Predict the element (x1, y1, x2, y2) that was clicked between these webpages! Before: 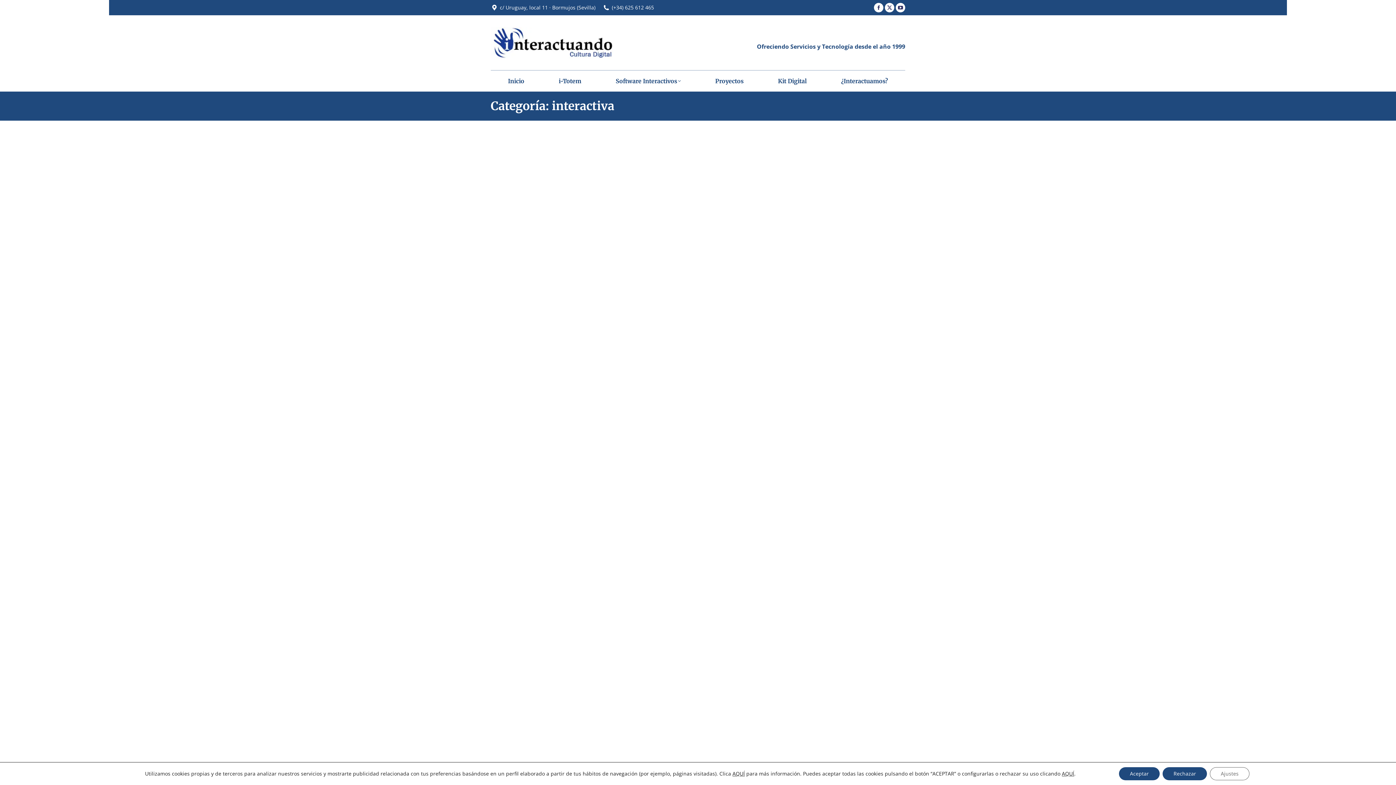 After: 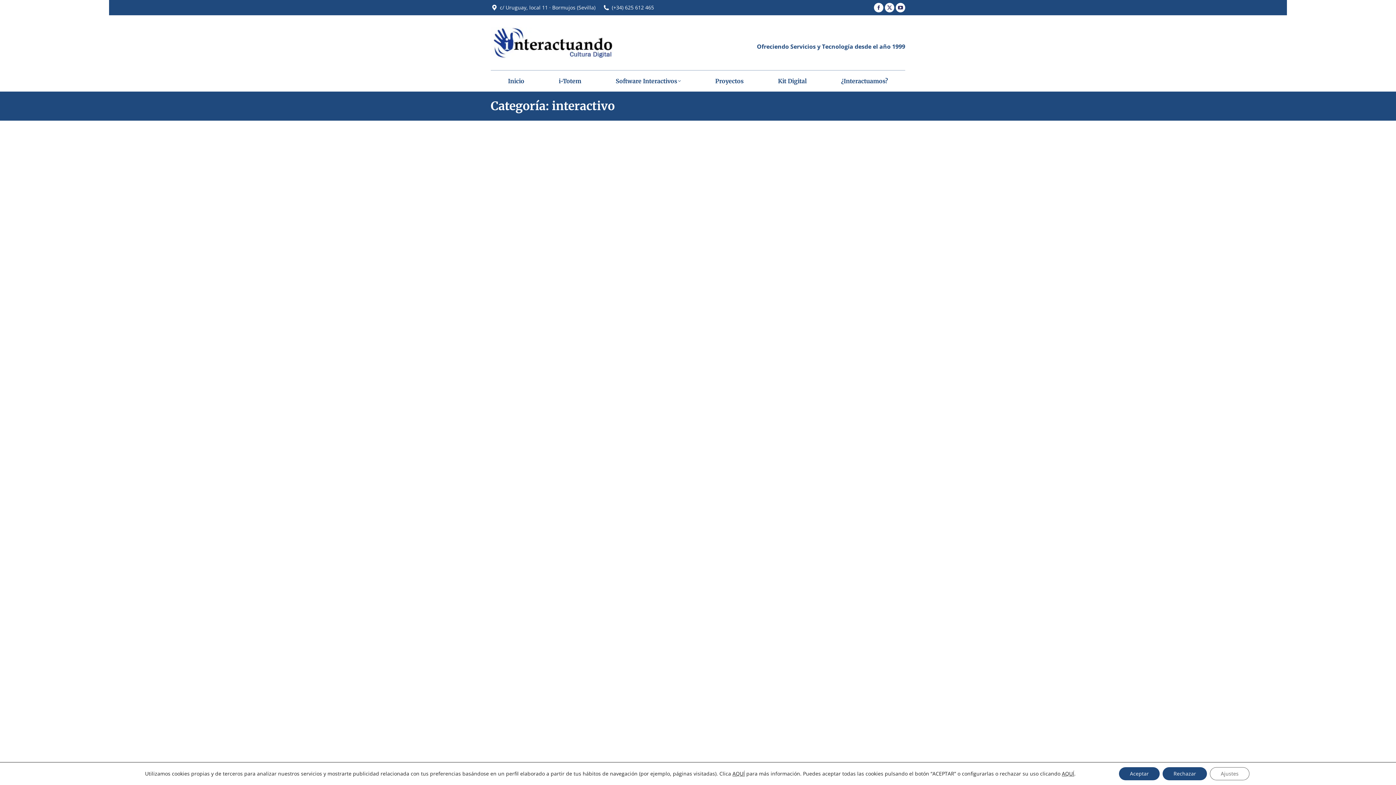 Action: bbox: (528, 329, 554, 336) label: interactivo